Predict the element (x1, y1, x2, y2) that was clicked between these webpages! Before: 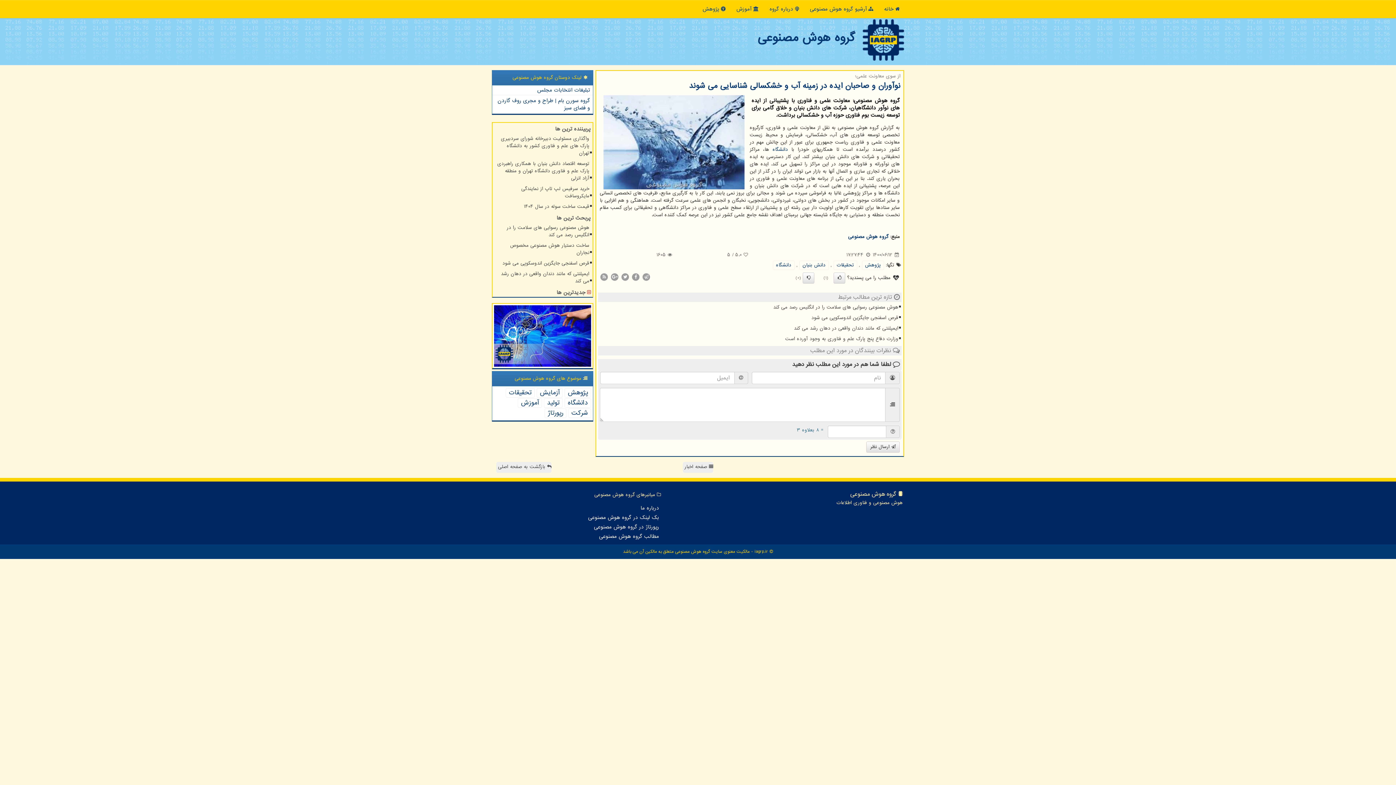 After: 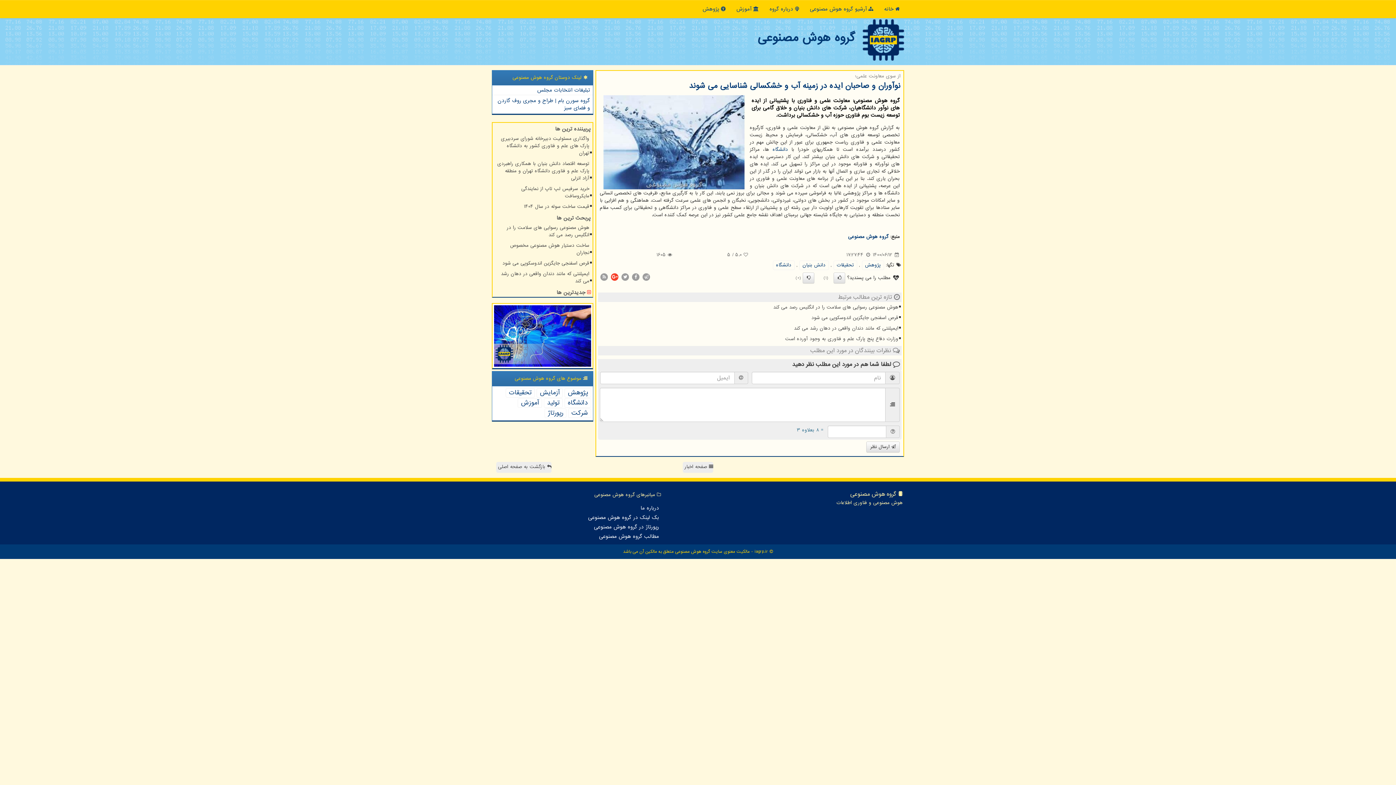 Action: bbox: (610, 273, 619, 280)